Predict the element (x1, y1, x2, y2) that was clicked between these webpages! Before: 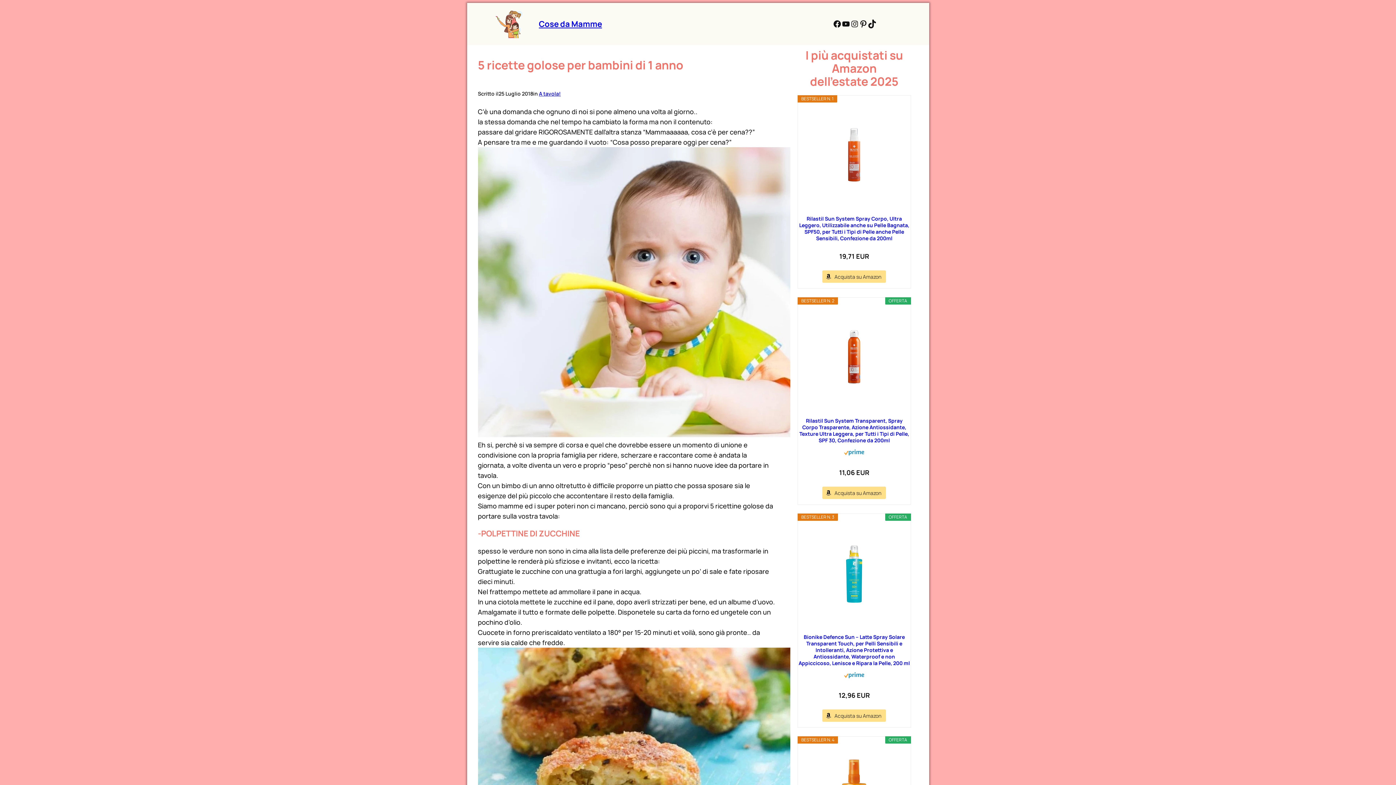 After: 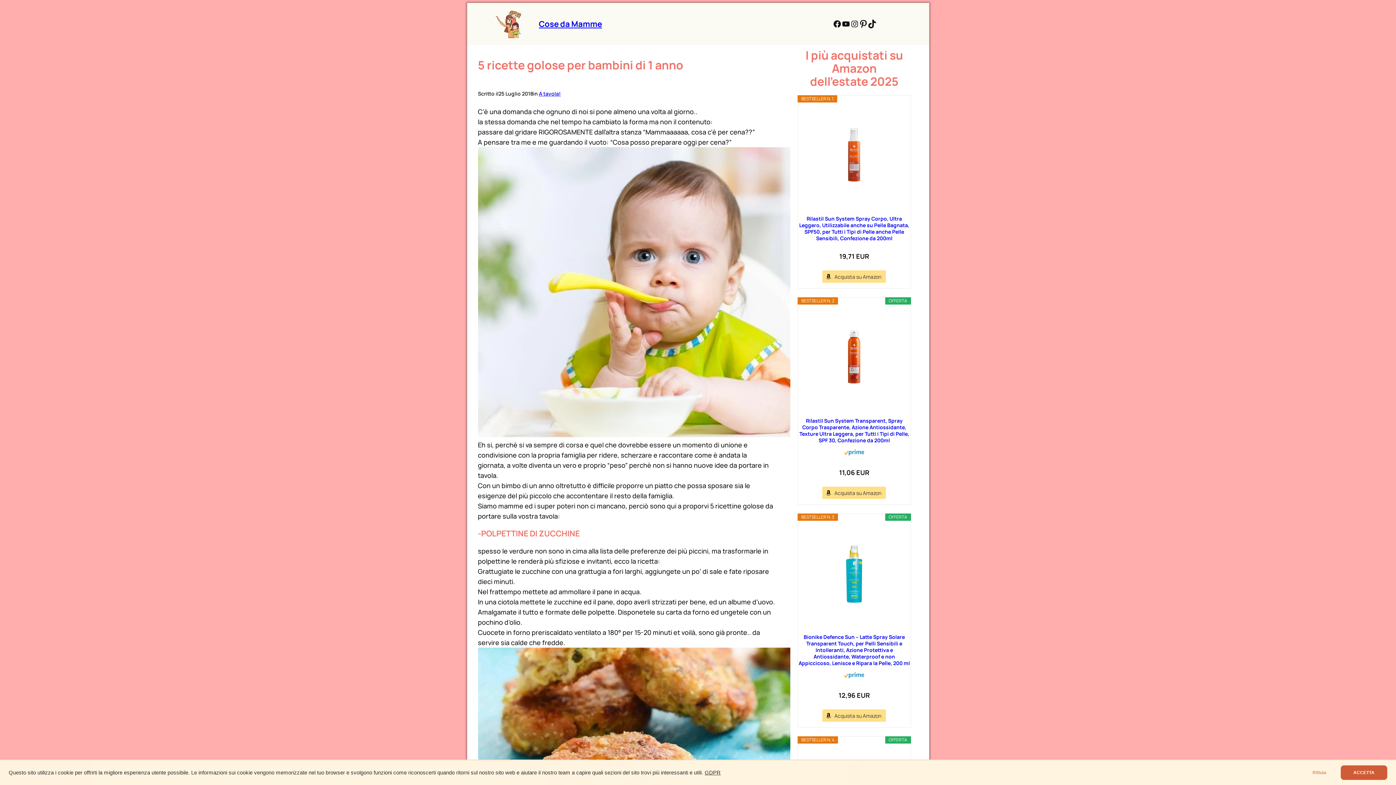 Action: label: Pinterest bbox: (859, 19, 867, 28)